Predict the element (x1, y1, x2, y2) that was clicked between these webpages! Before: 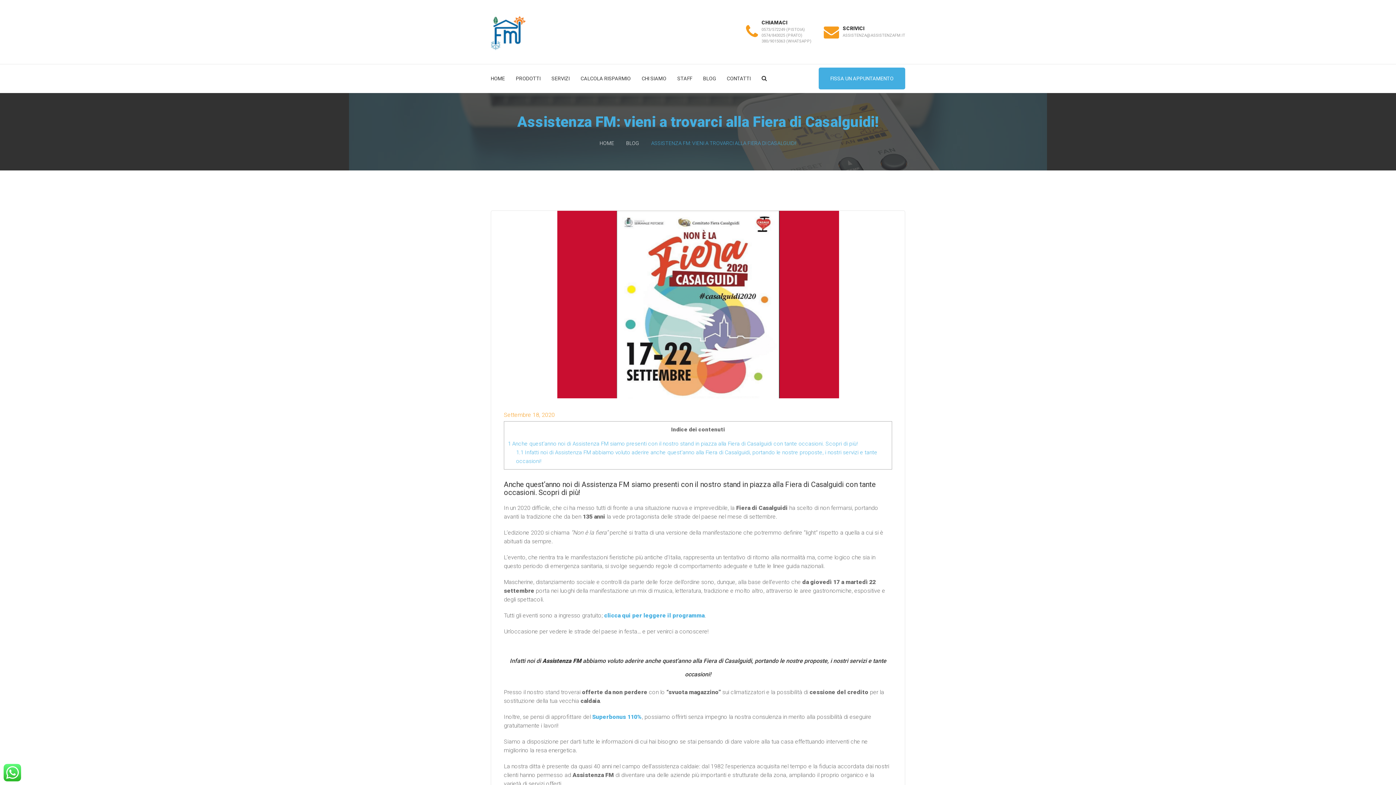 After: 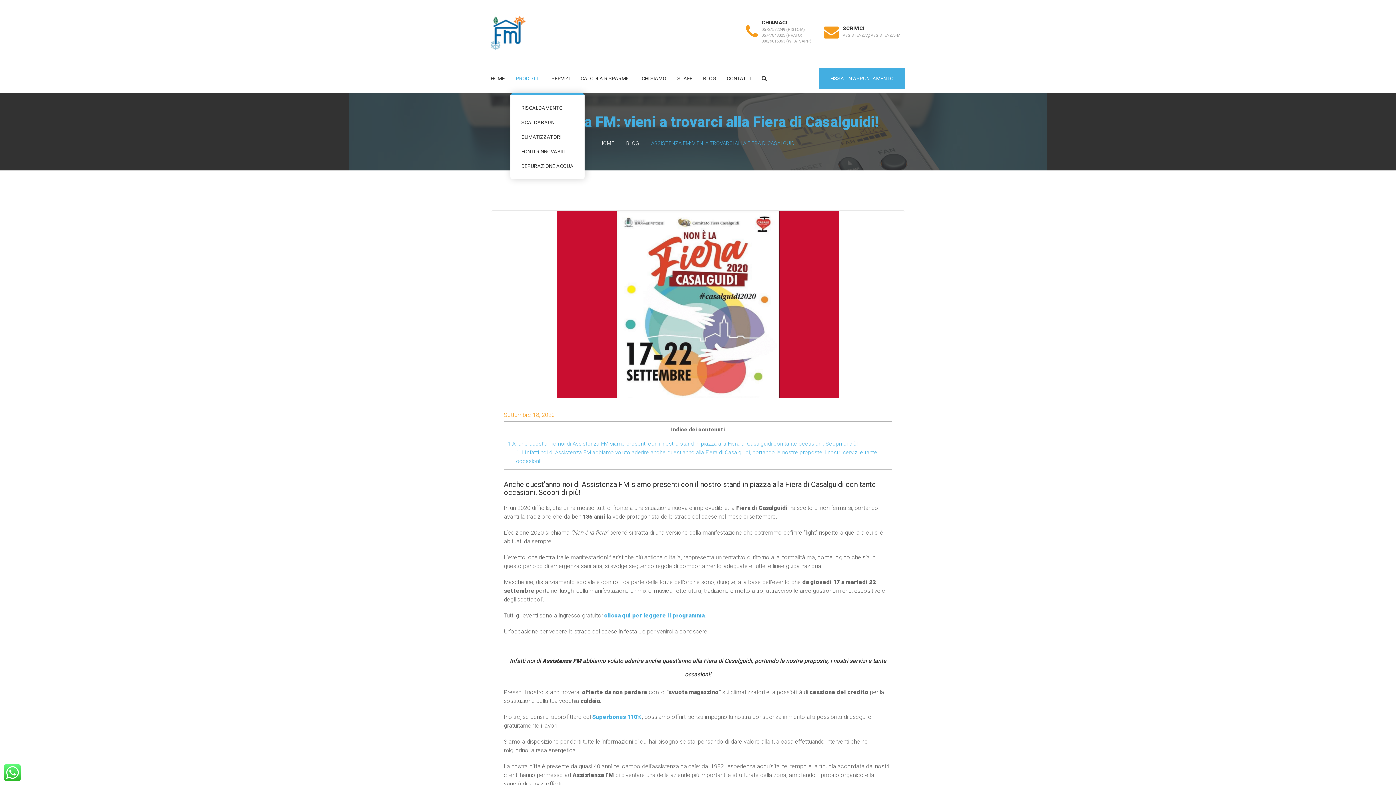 Action: label: PRODOTTI bbox: (516, 64, 540, 93)